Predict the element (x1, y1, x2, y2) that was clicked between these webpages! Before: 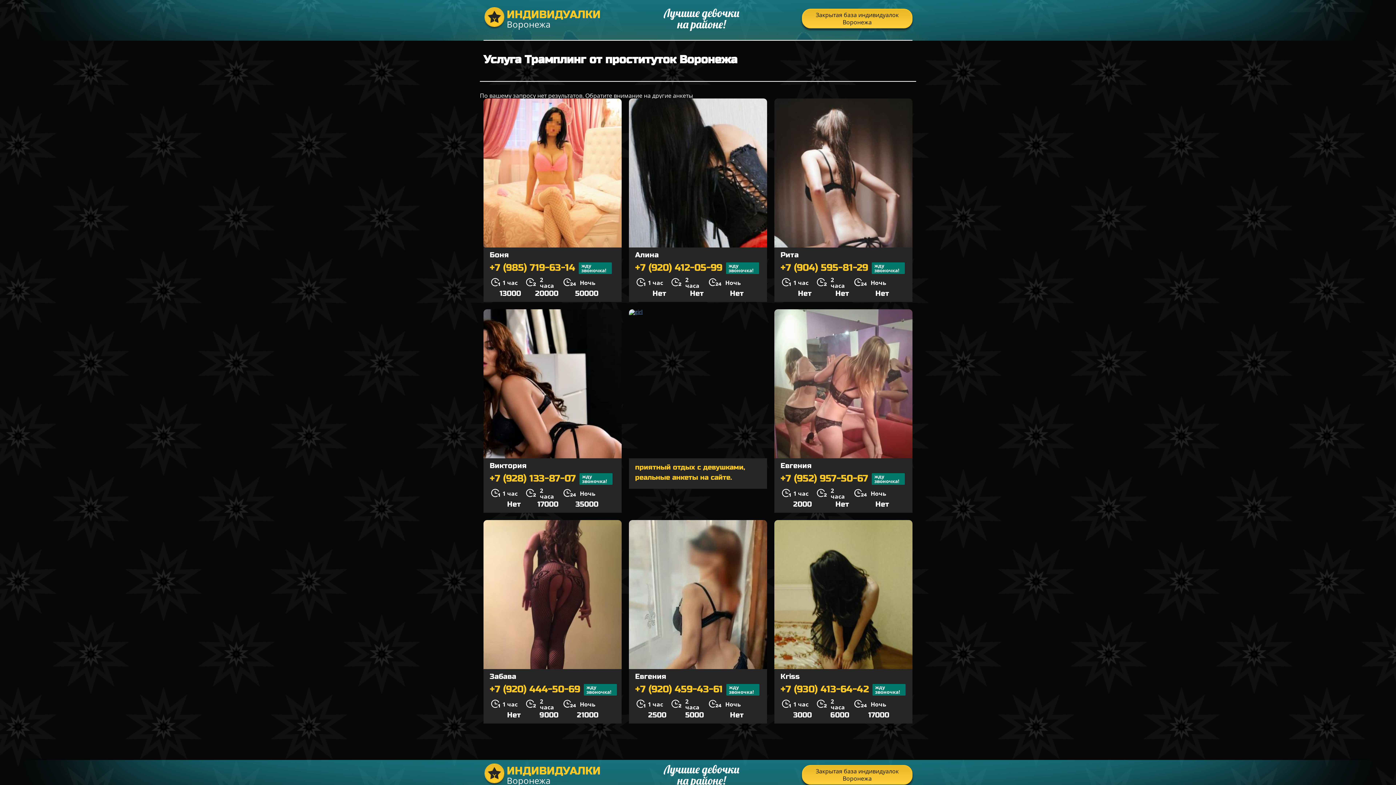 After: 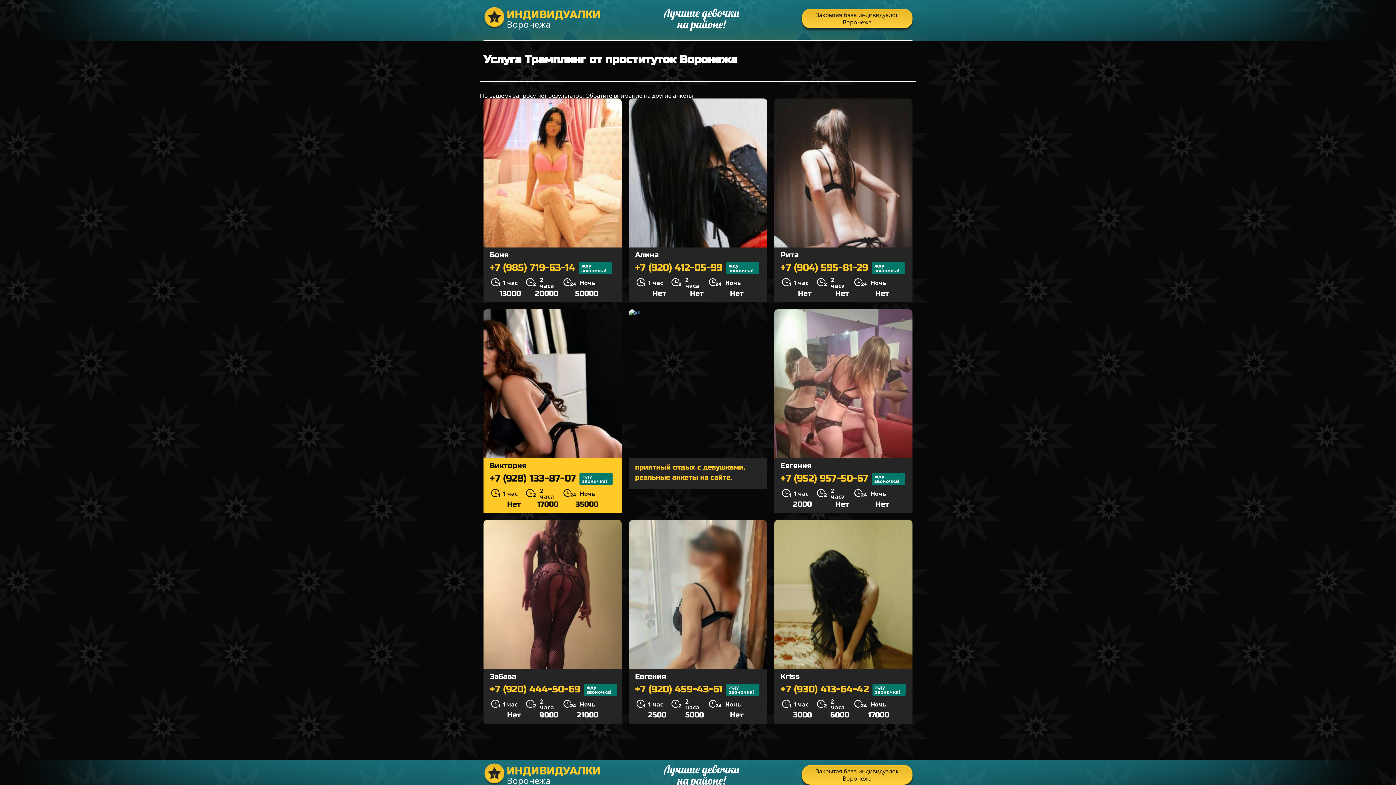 Action: label: +7 (928) 133-87-07жду звоночка! bbox: (489, 473, 621, 485)